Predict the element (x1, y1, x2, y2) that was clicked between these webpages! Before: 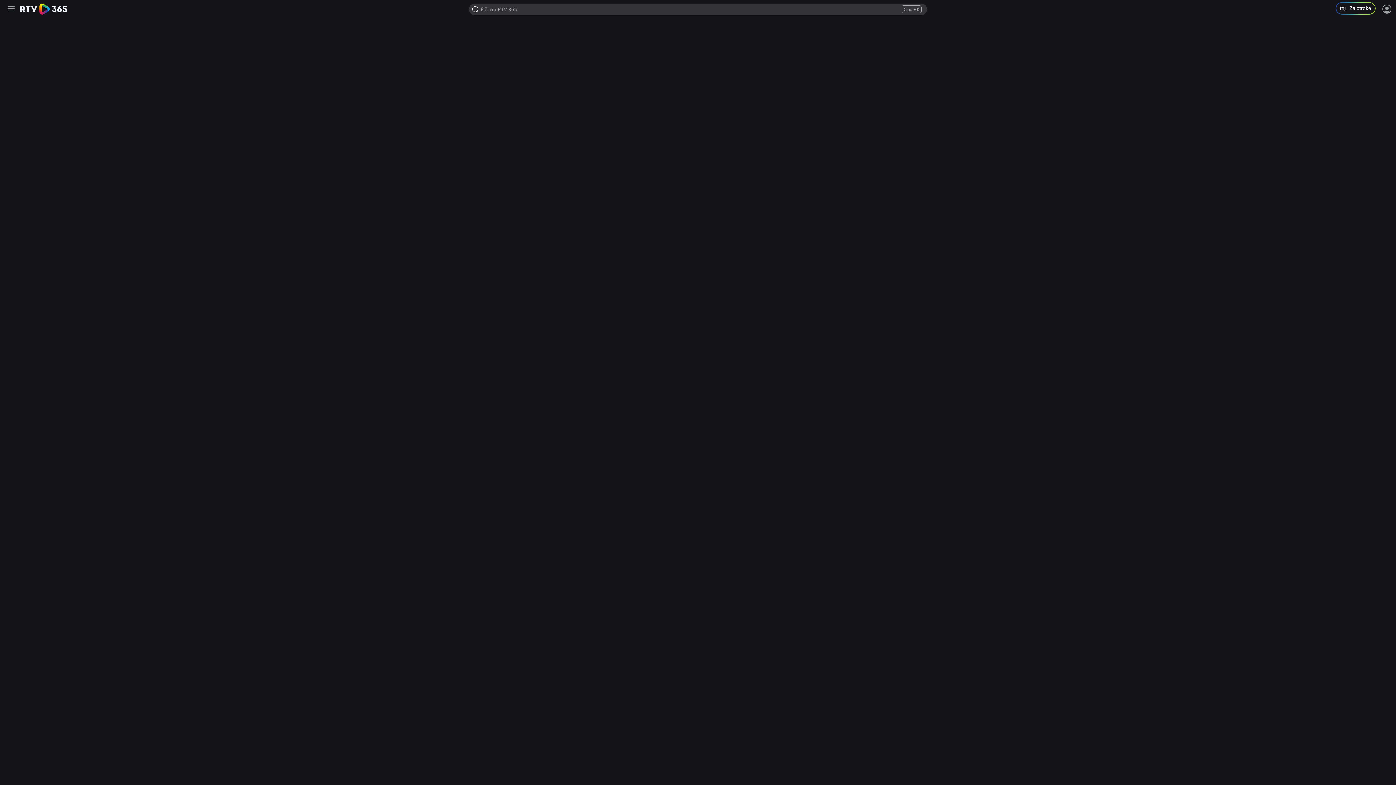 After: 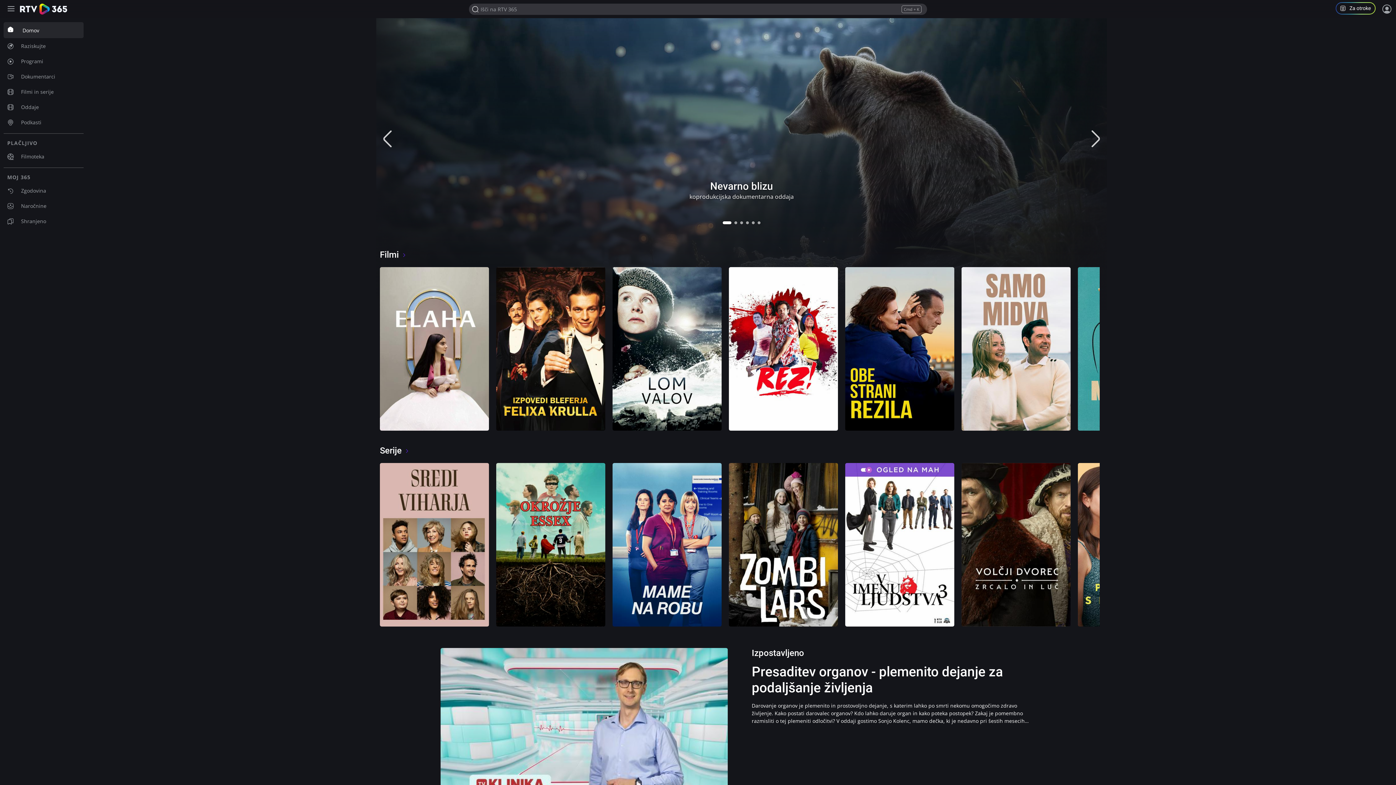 Action: bbox: (20, 3, 67, 14)